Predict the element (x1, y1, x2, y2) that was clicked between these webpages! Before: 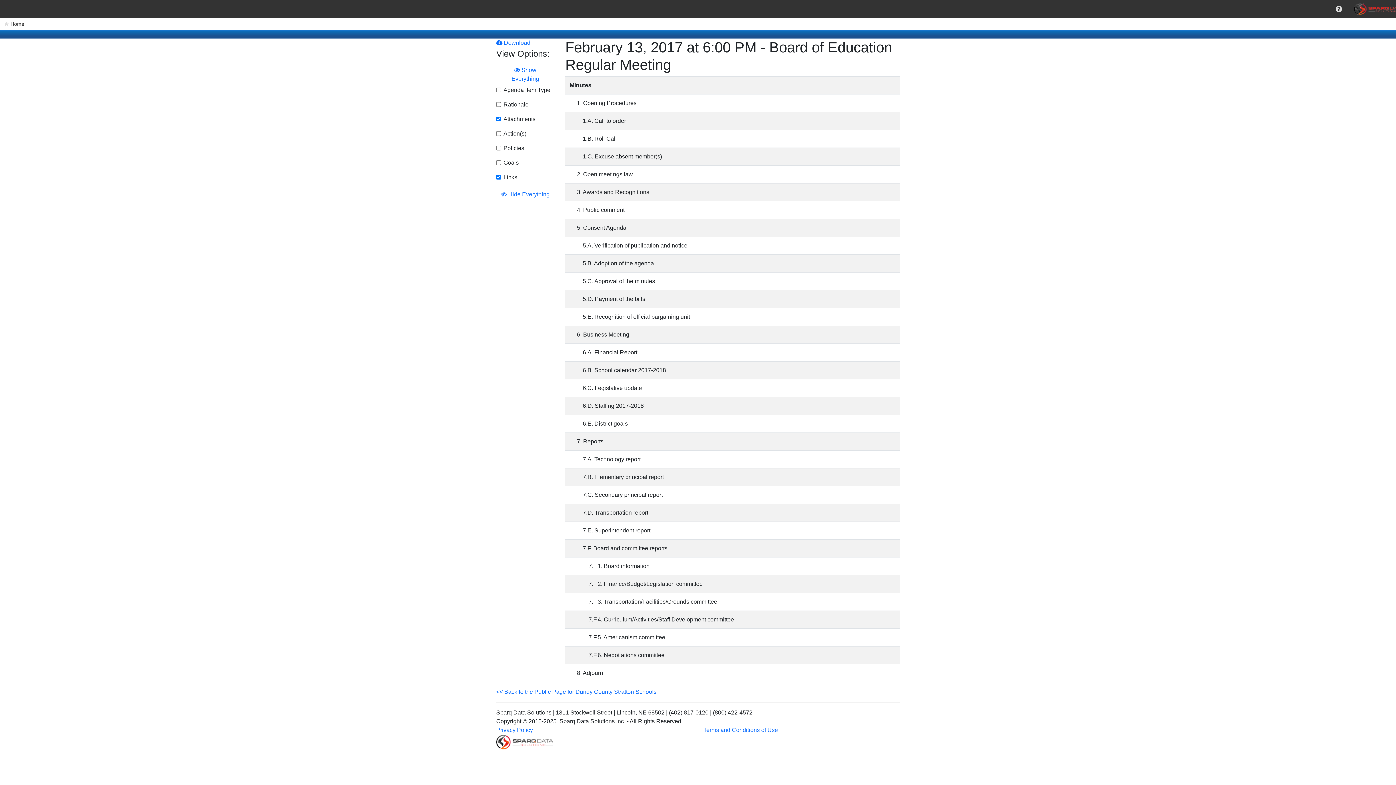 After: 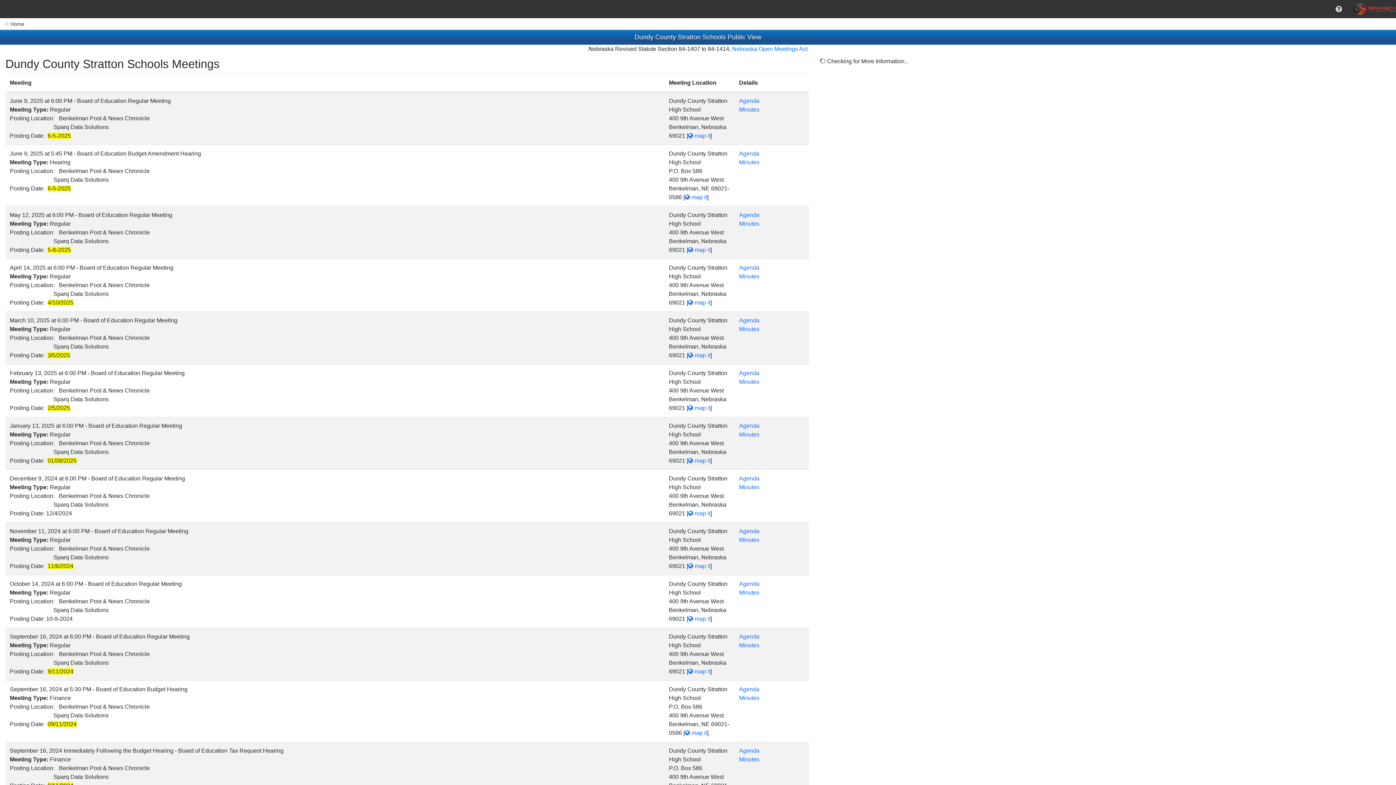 Action: bbox: (496, 689, 656, 695) label: << Back to the Public Page for Dundy County Stratton Schools